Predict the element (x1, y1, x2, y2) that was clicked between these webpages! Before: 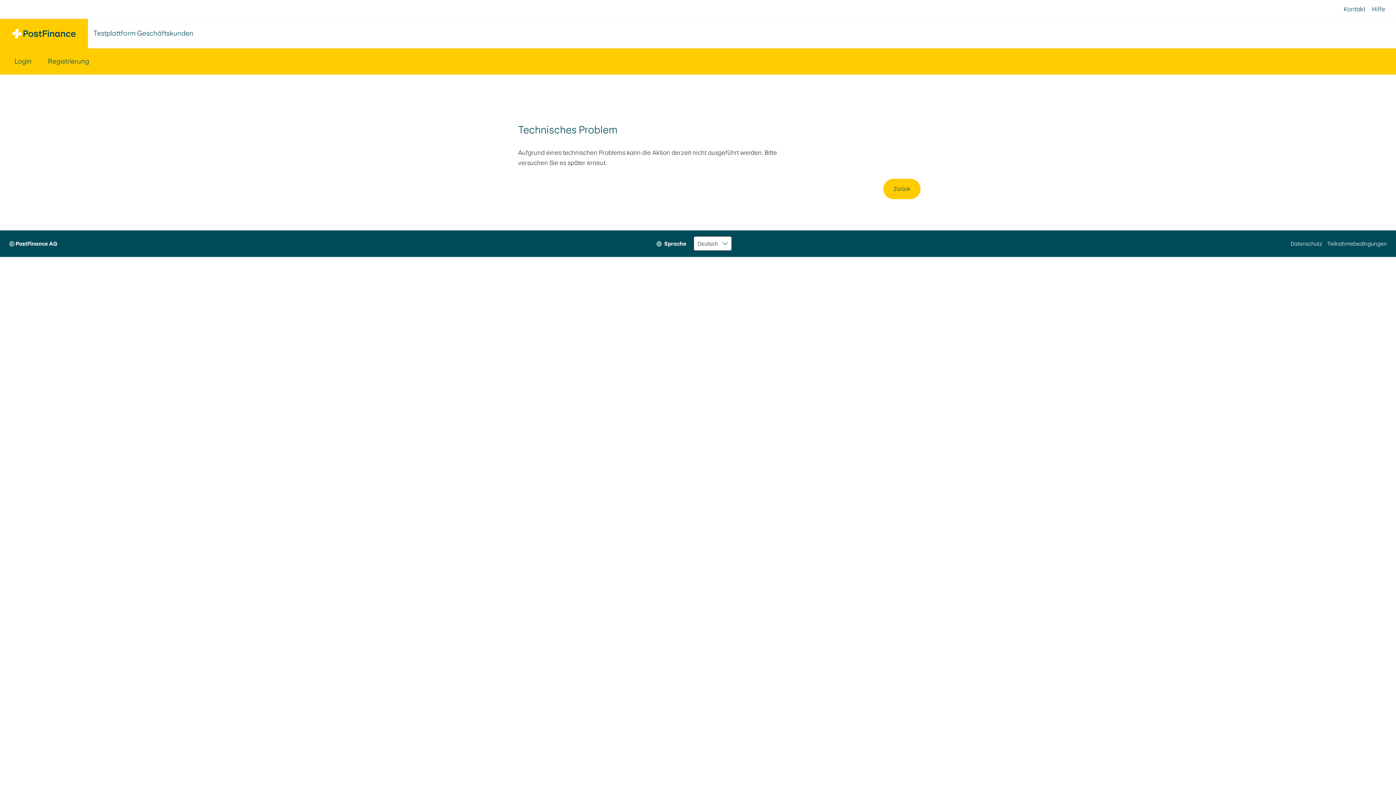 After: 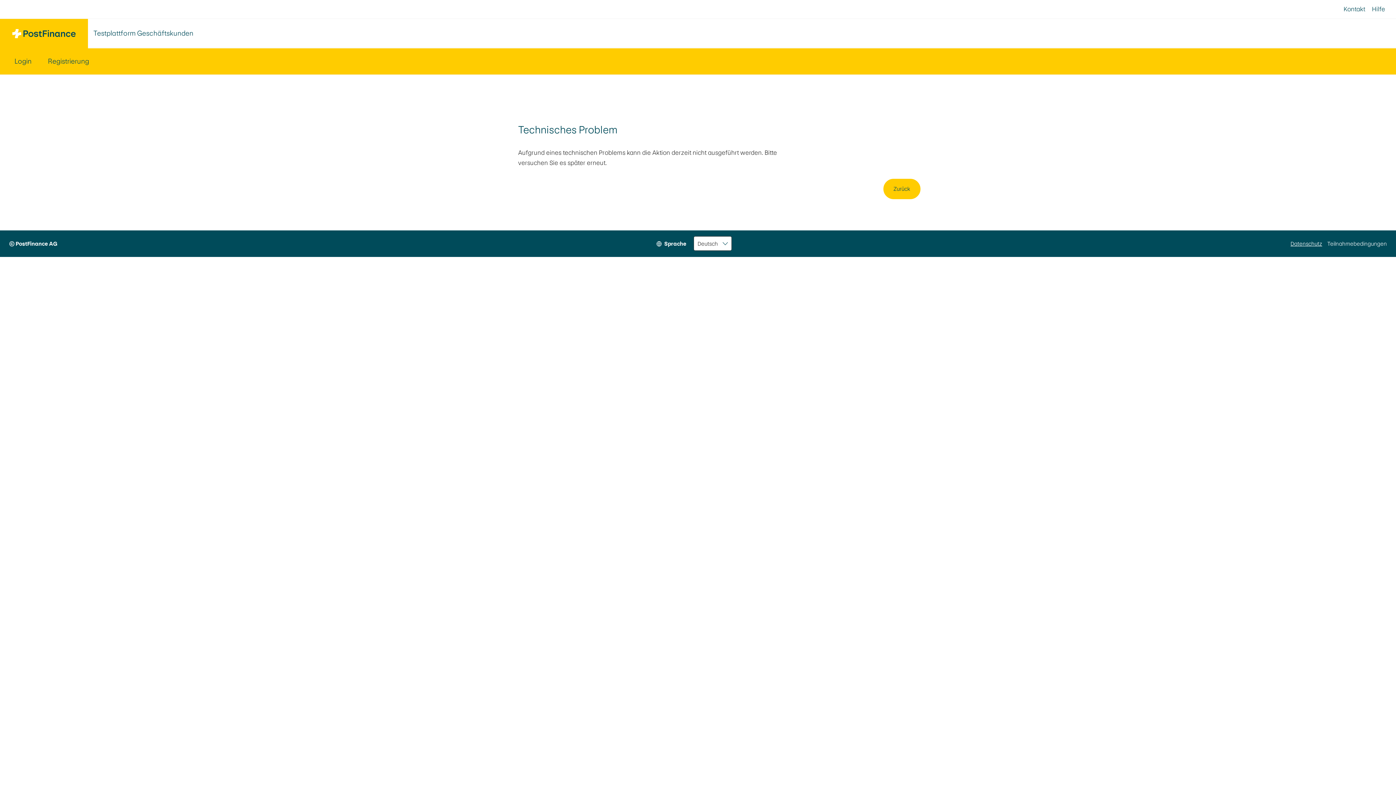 Action: label: Datenschutz bbox: (1290, 230, 1322, 257)